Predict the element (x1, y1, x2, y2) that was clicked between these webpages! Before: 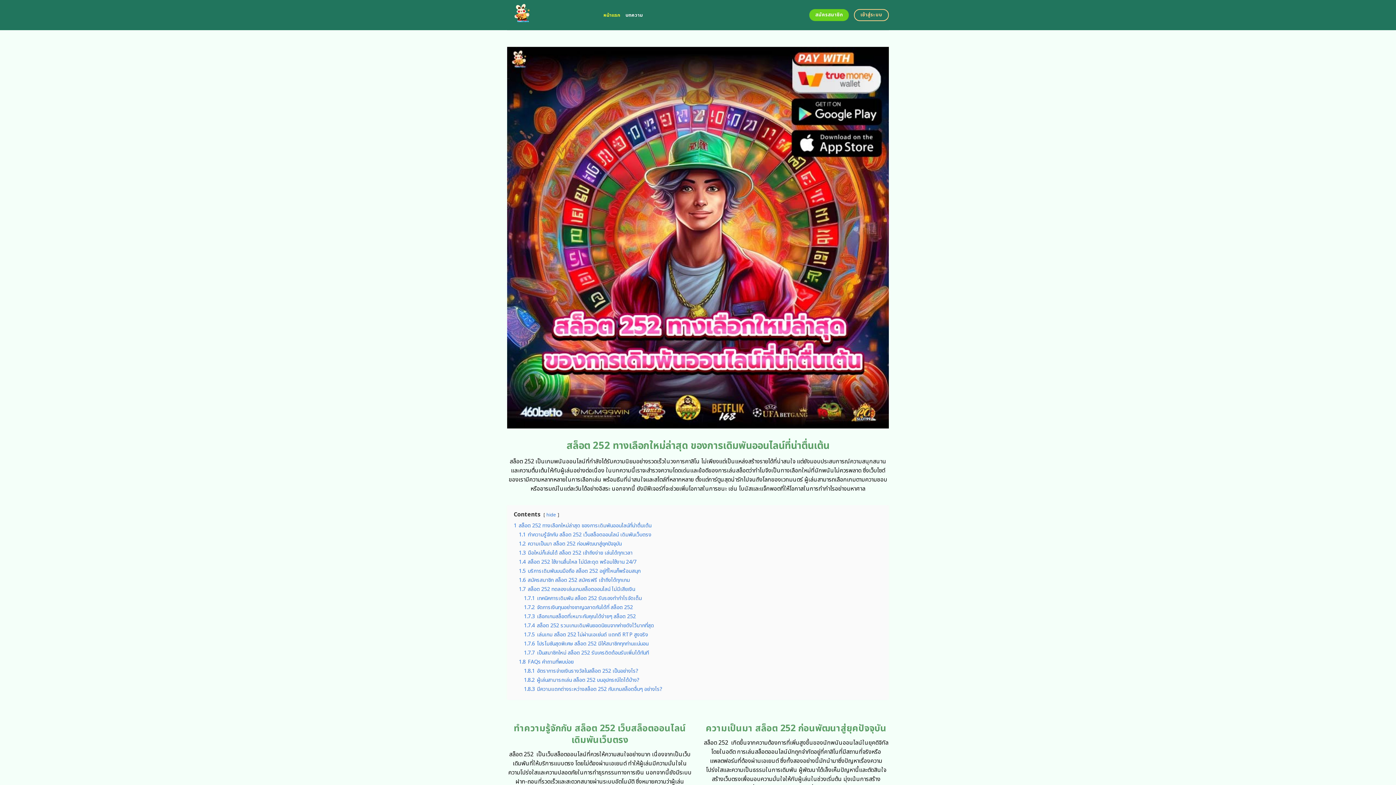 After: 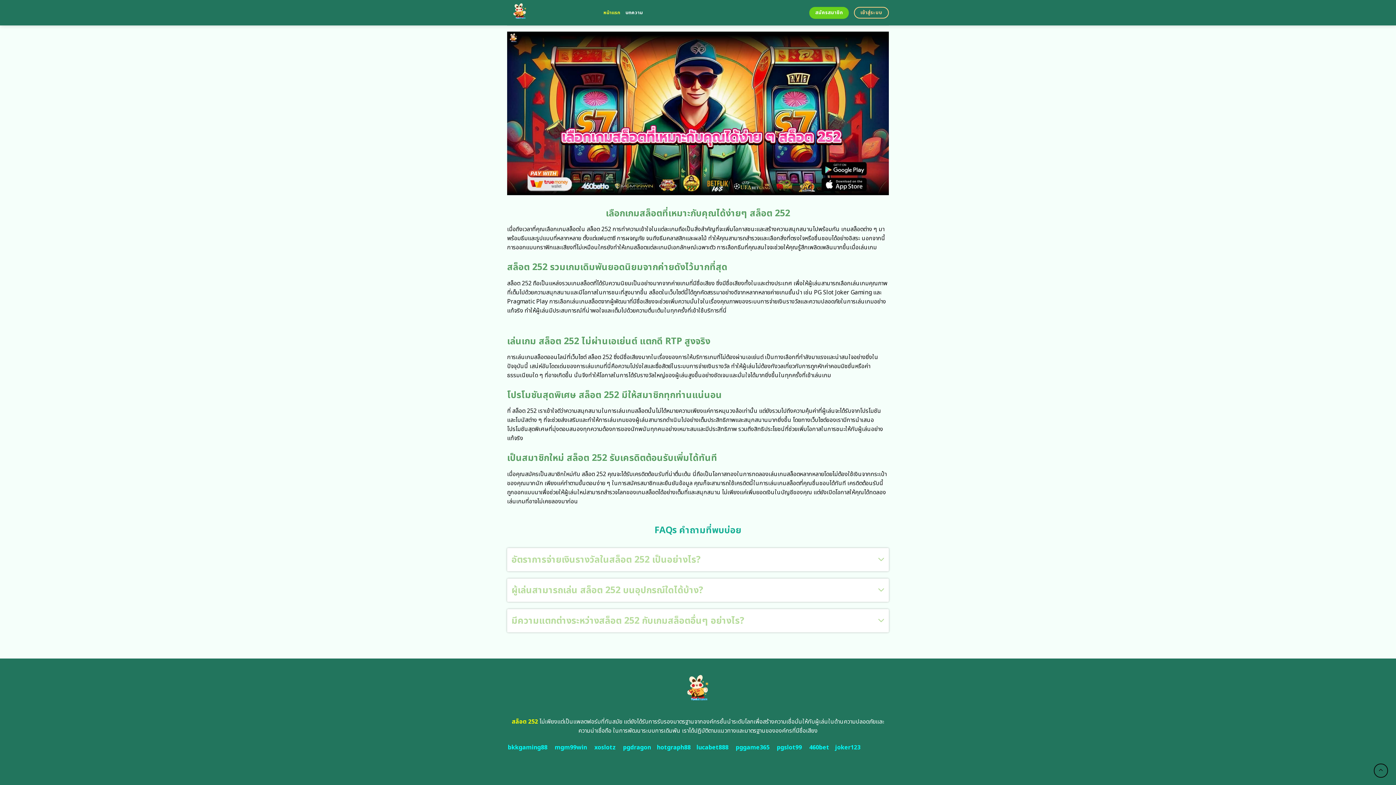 Action: label: 1.8 FAQs คำถามที่พบบ่อย bbox: (518, 658, 573, 666)